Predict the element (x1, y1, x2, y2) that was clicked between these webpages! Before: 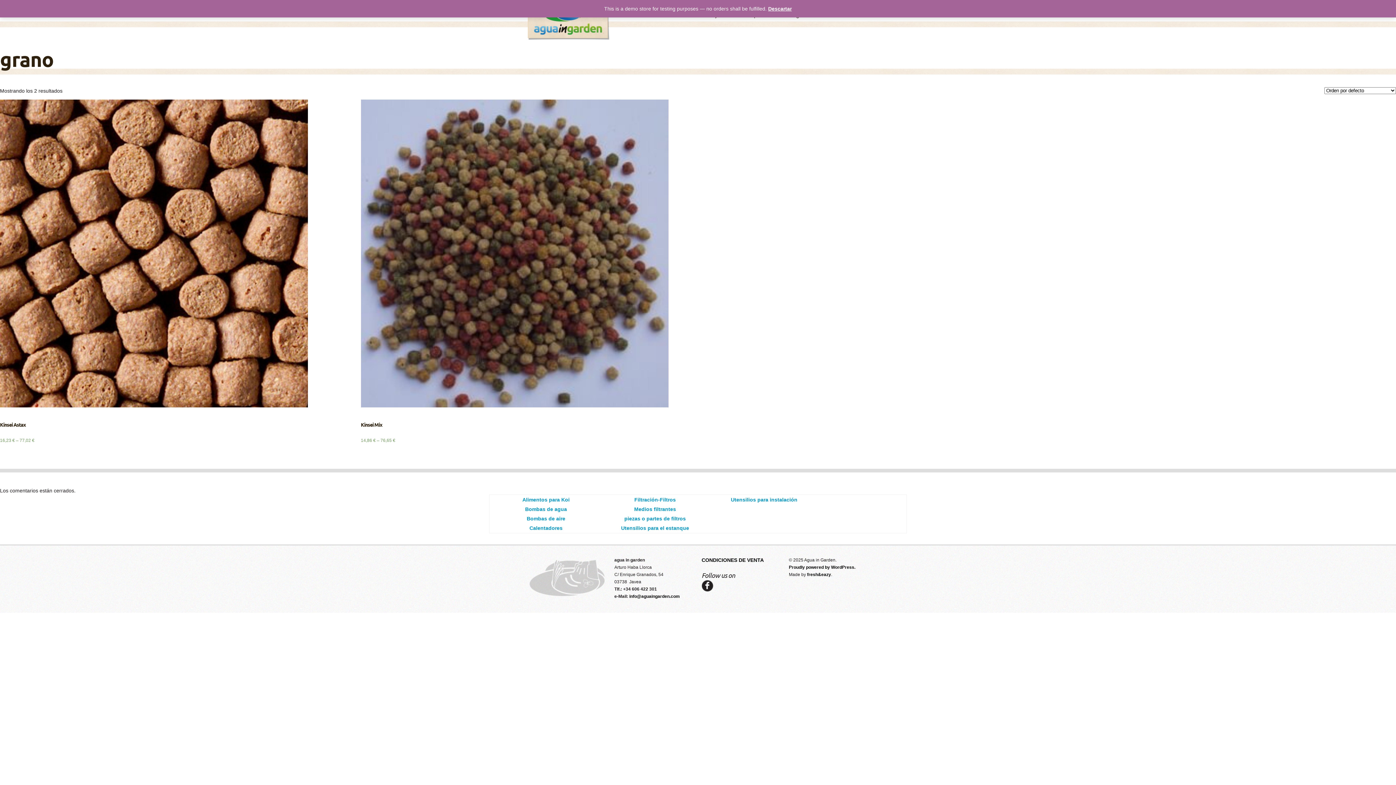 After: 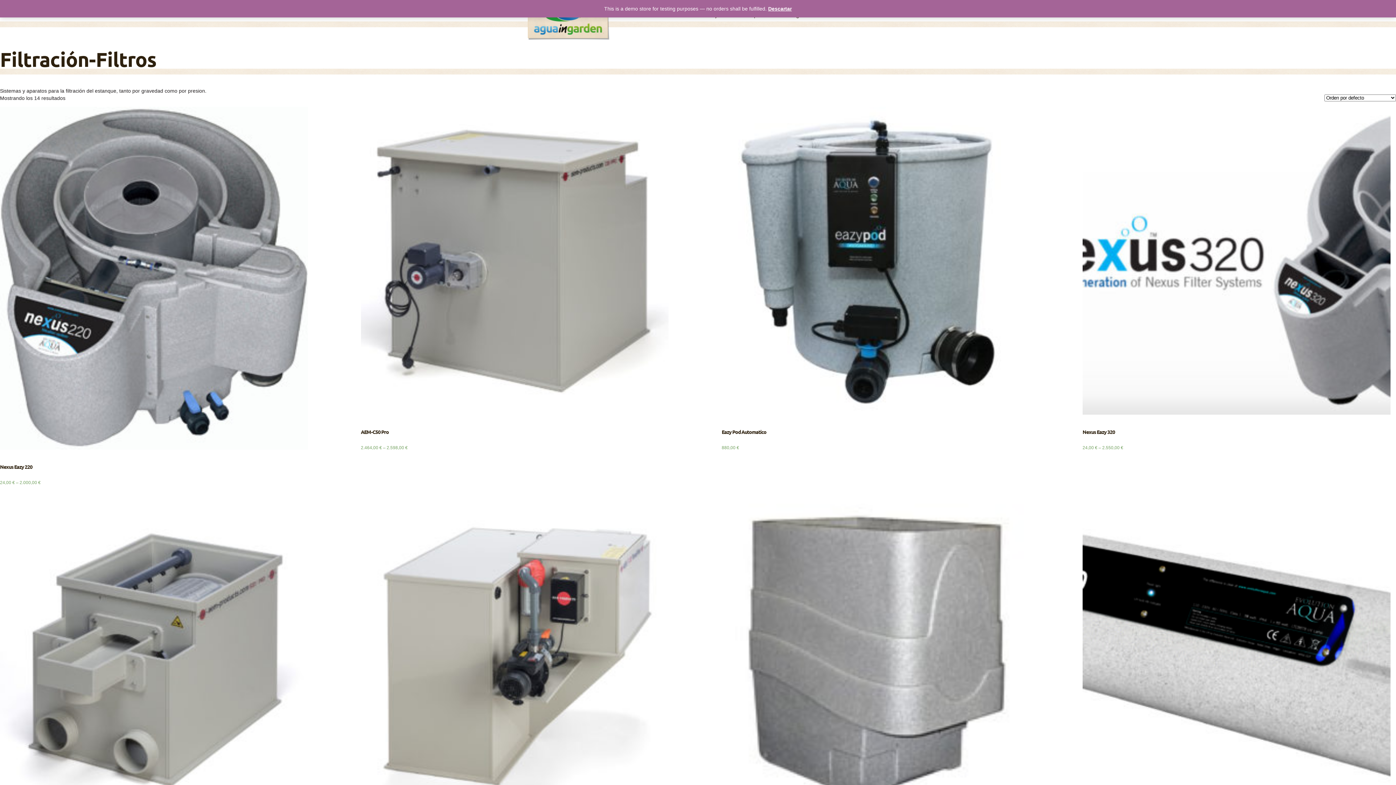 Action: label: Filtración-Filtros bbox: (598, 495, 708, 504)